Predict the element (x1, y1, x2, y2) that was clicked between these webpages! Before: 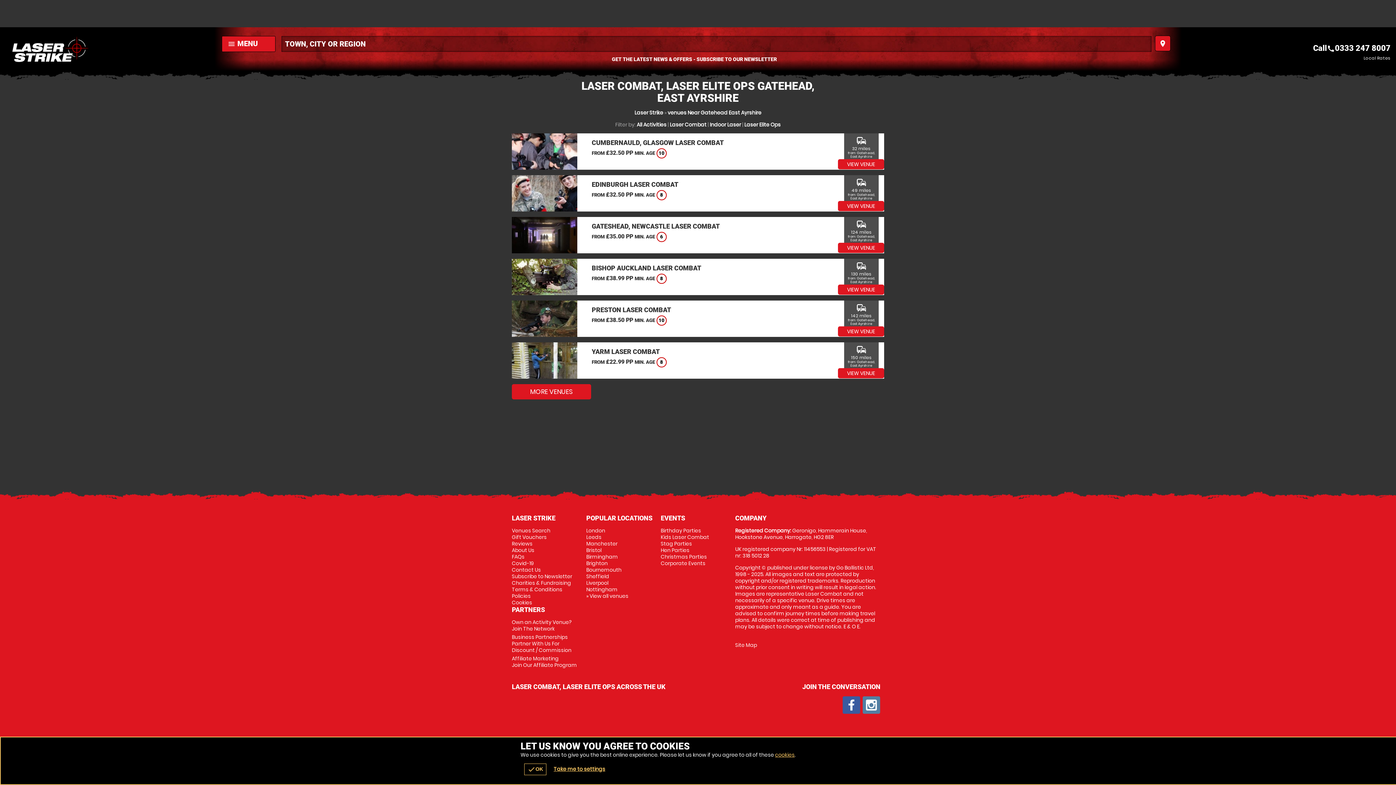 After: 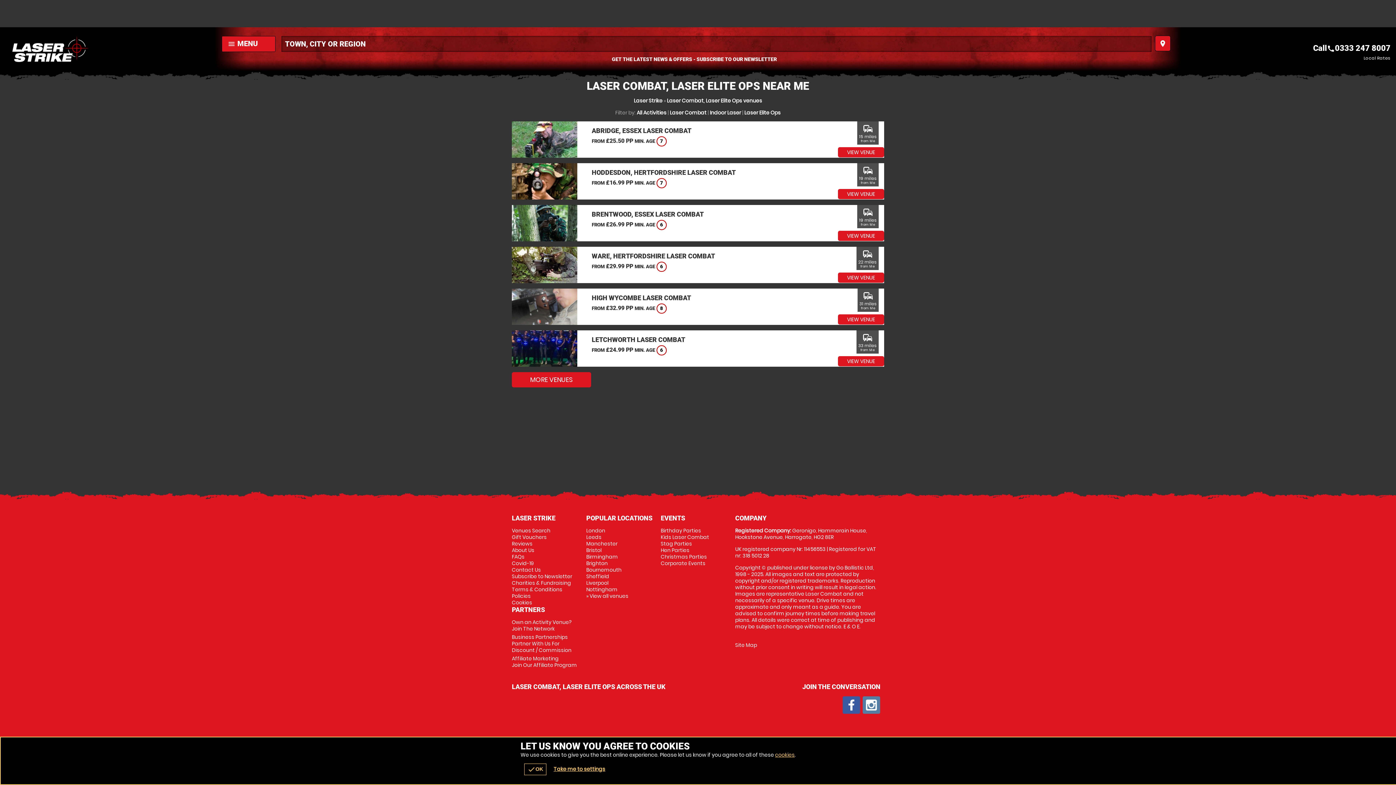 Action: bbox: (512, 527, 550, 534) label: Venues Search